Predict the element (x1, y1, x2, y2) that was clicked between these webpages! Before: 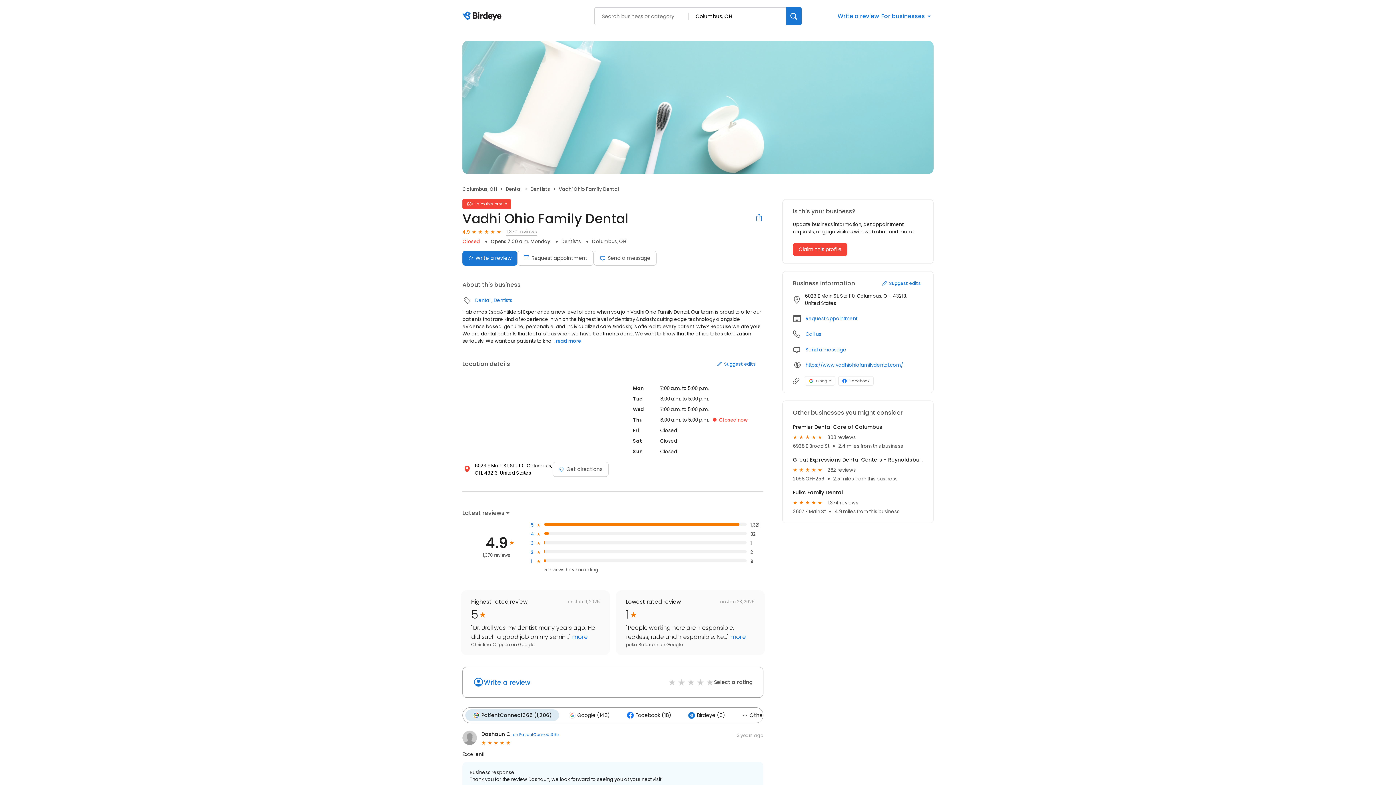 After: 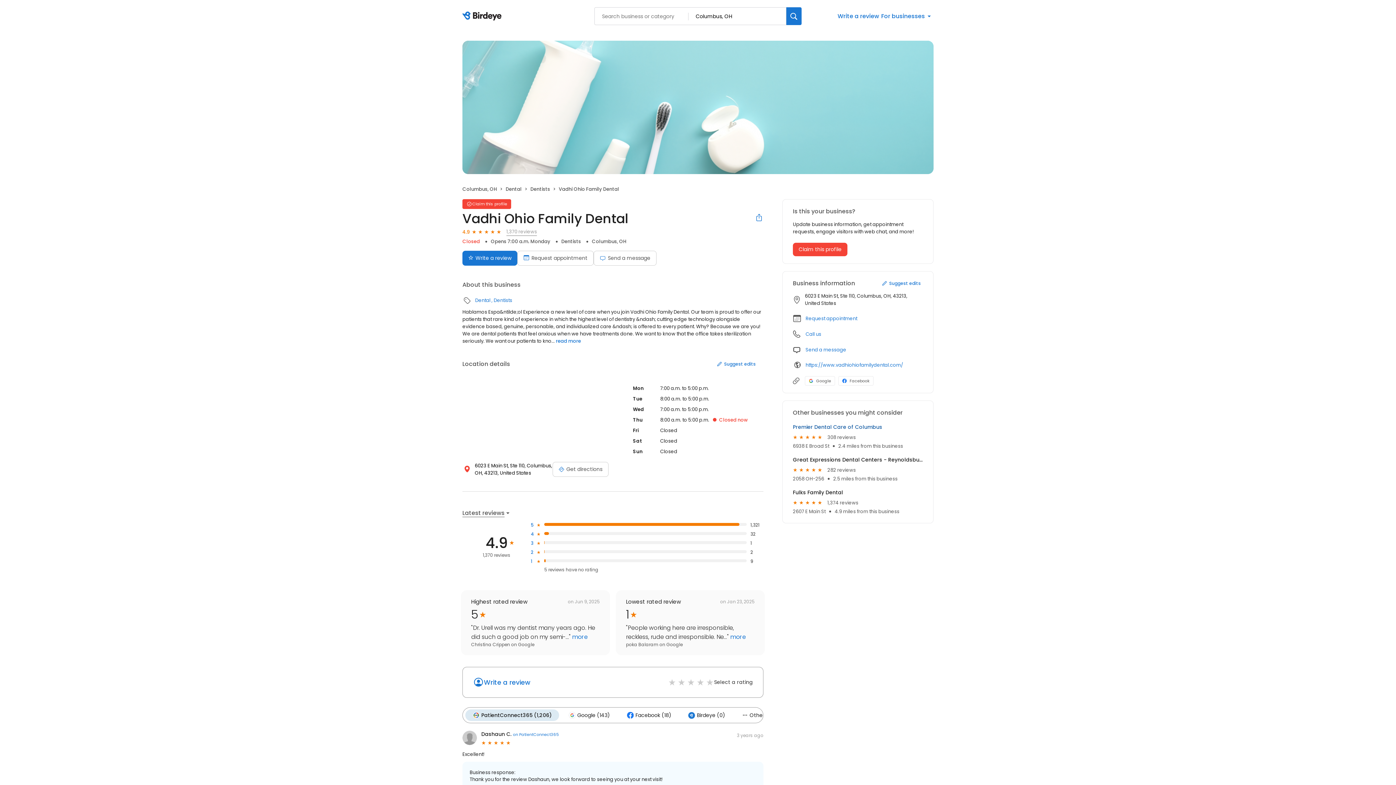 Action: label: Premier Dental Care of Columbus bbox: (793, 423, 882, 433)